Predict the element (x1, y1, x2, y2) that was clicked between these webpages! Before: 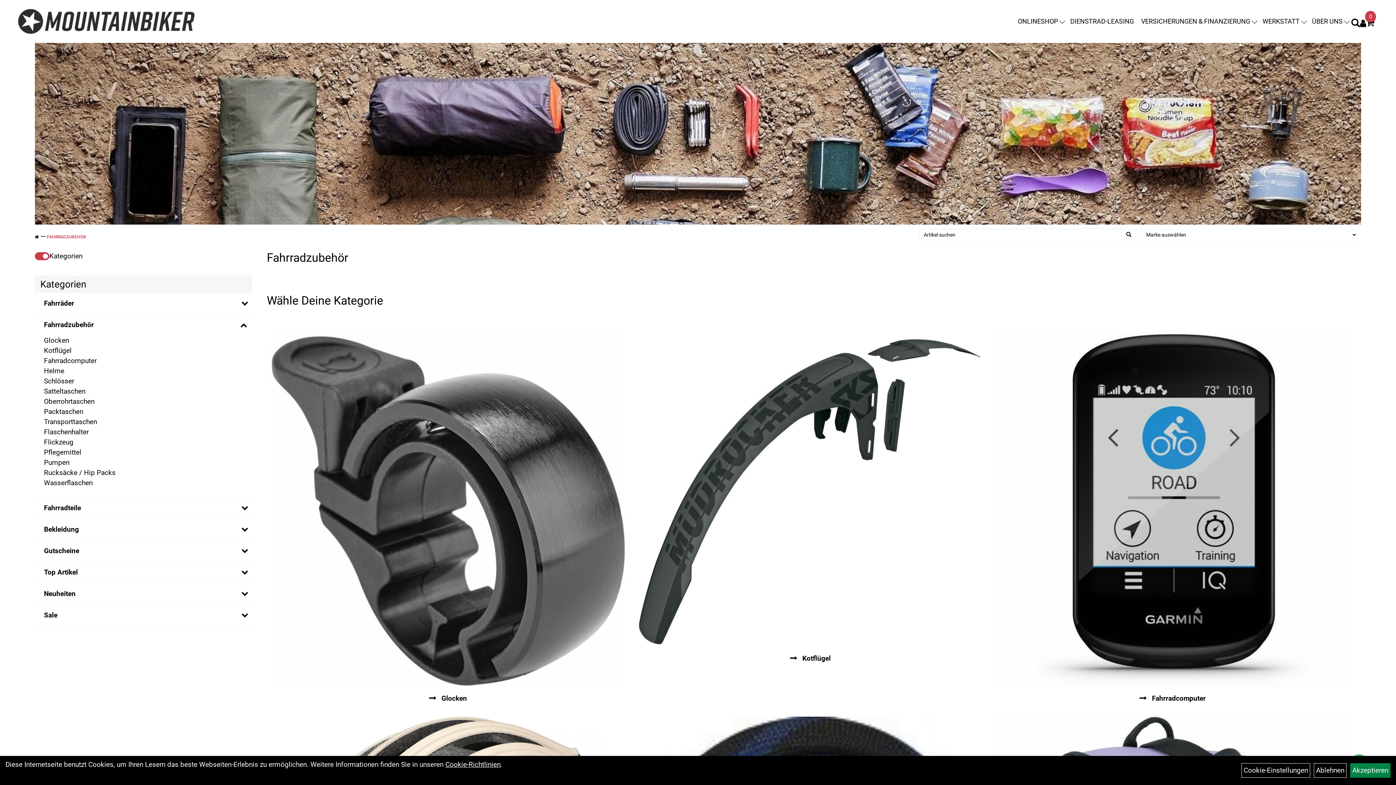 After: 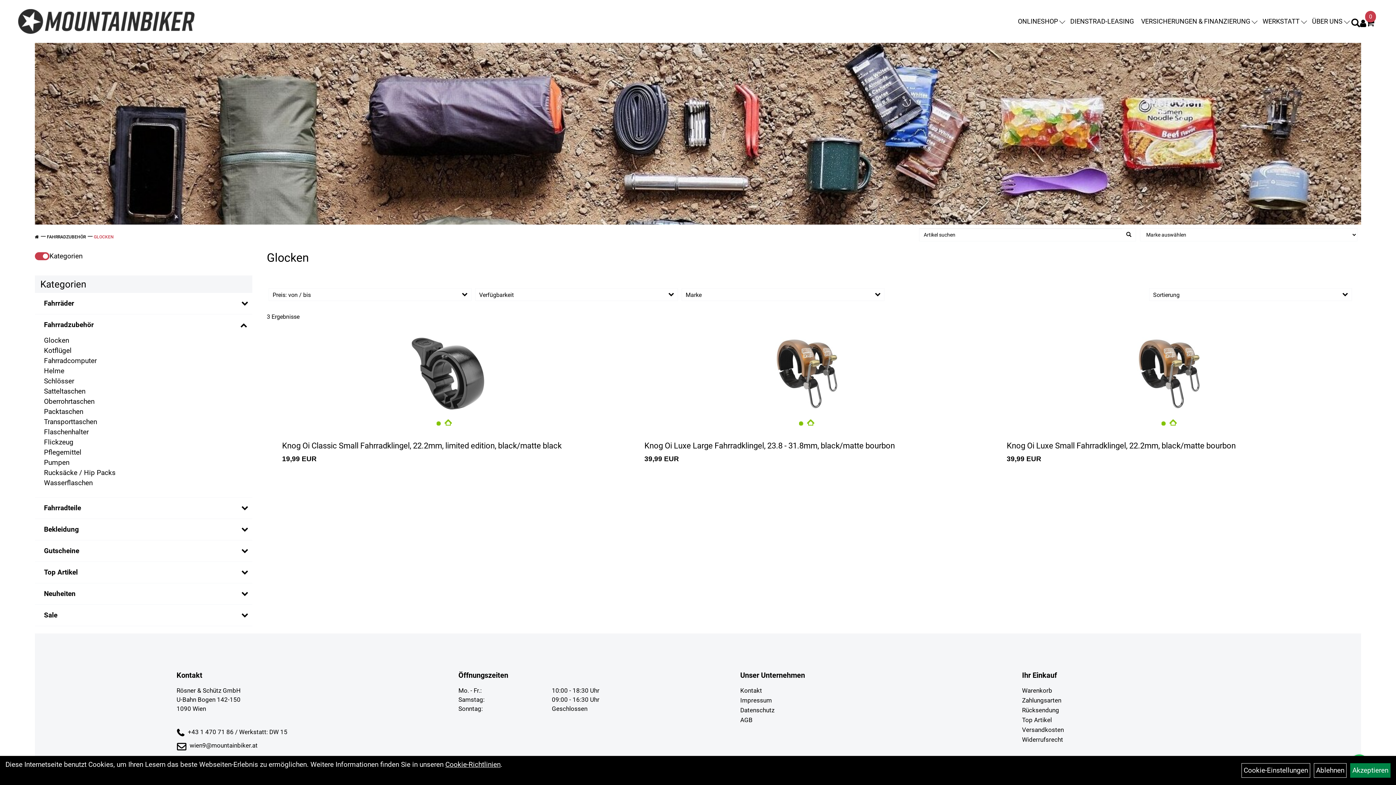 Action: bbox: (270, 333, 625, 688)